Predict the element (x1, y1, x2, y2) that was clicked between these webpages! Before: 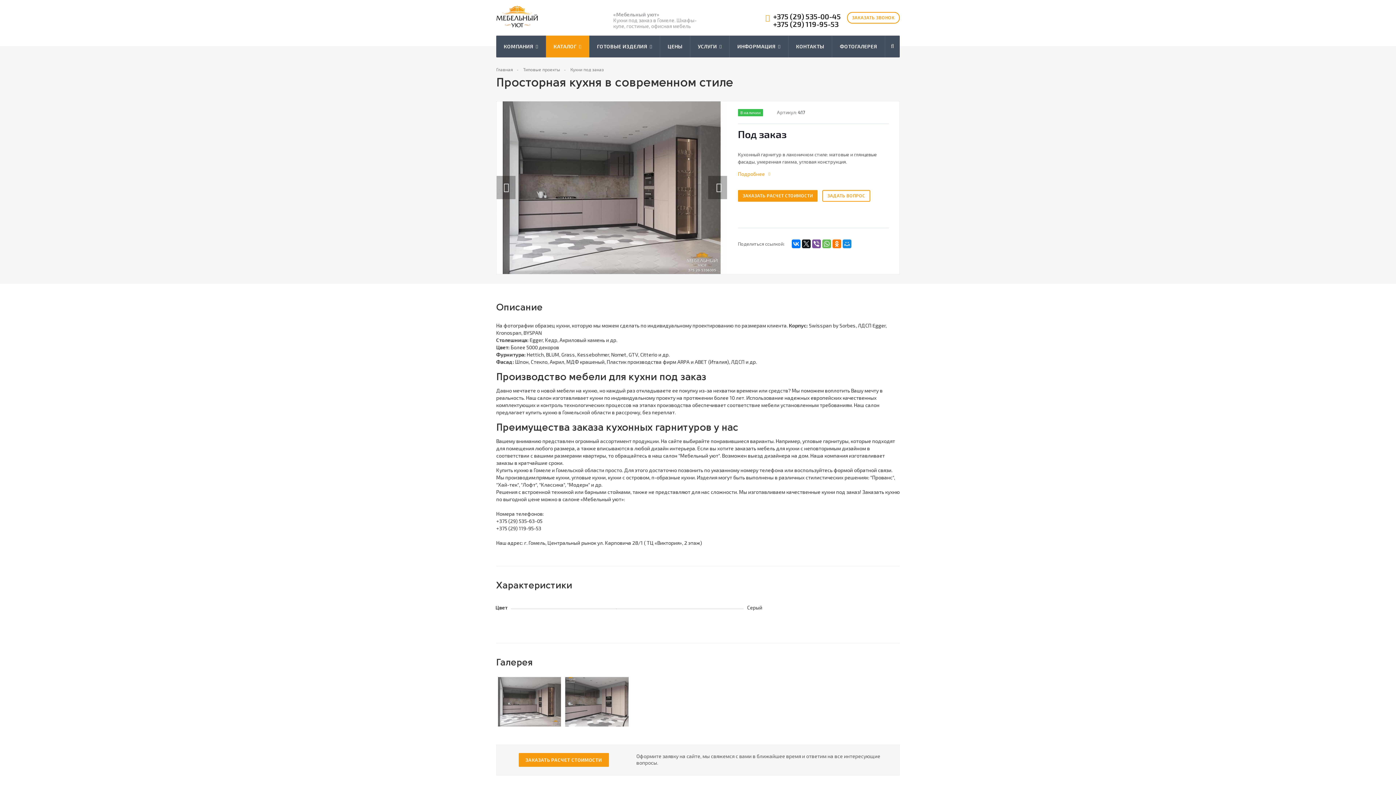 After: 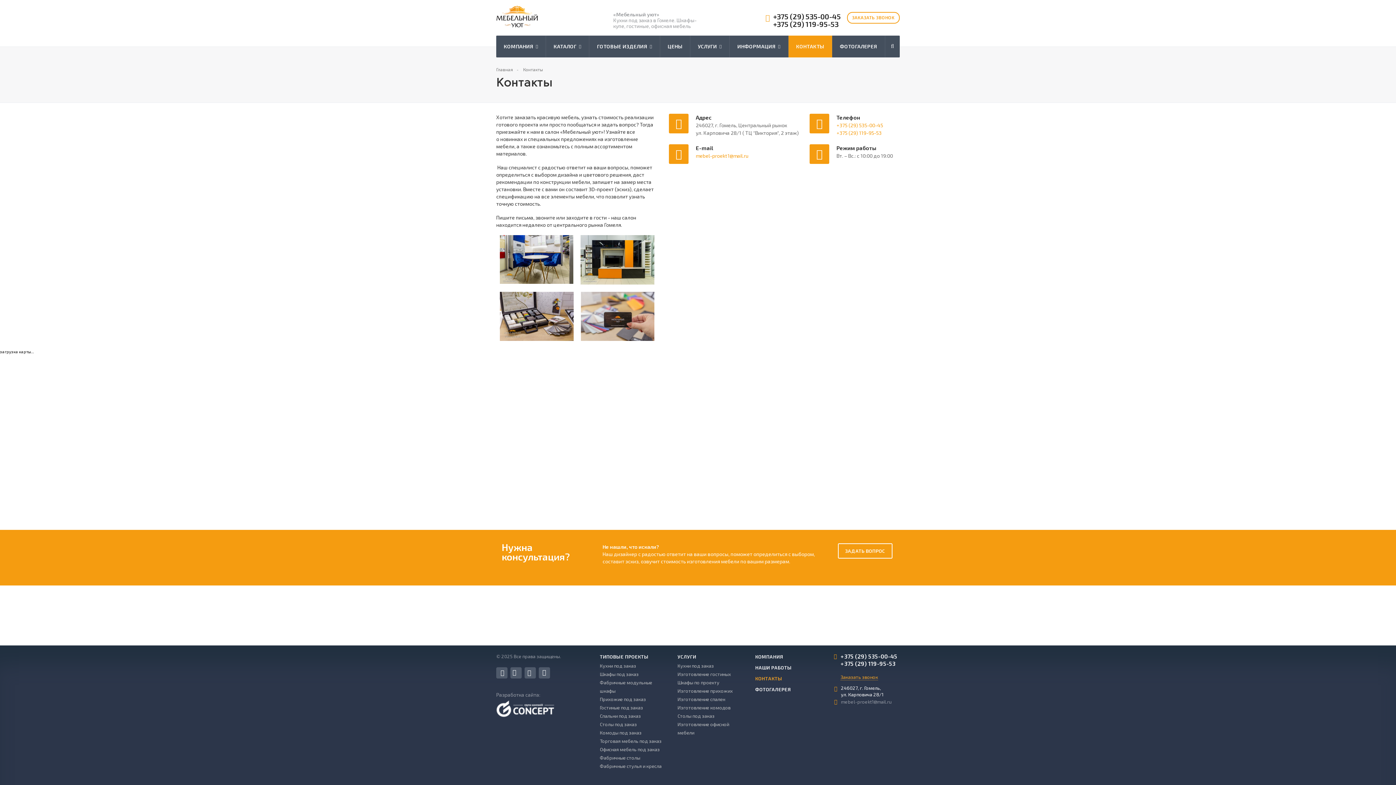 Action: label: КОНТАКТЫ bbox: (788, 35, 832, 57)